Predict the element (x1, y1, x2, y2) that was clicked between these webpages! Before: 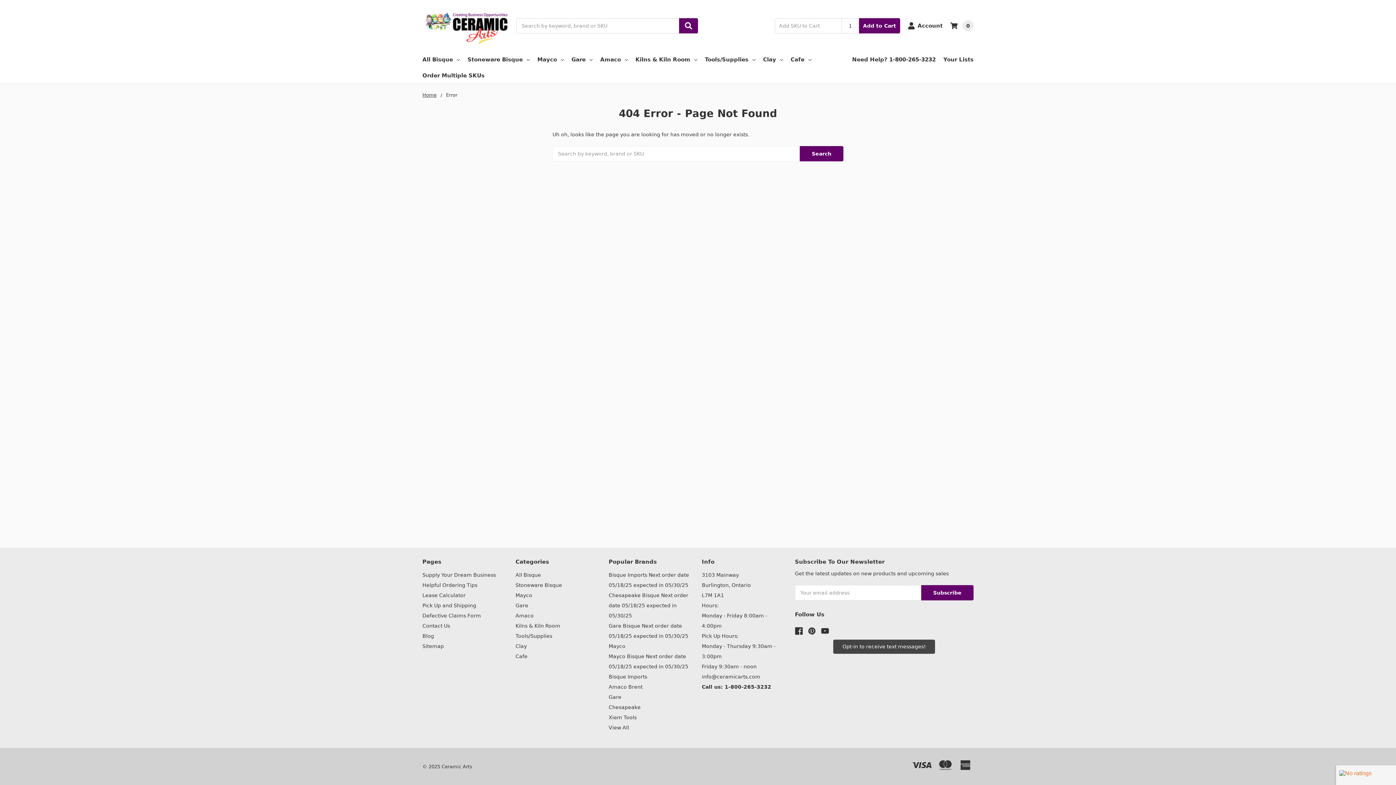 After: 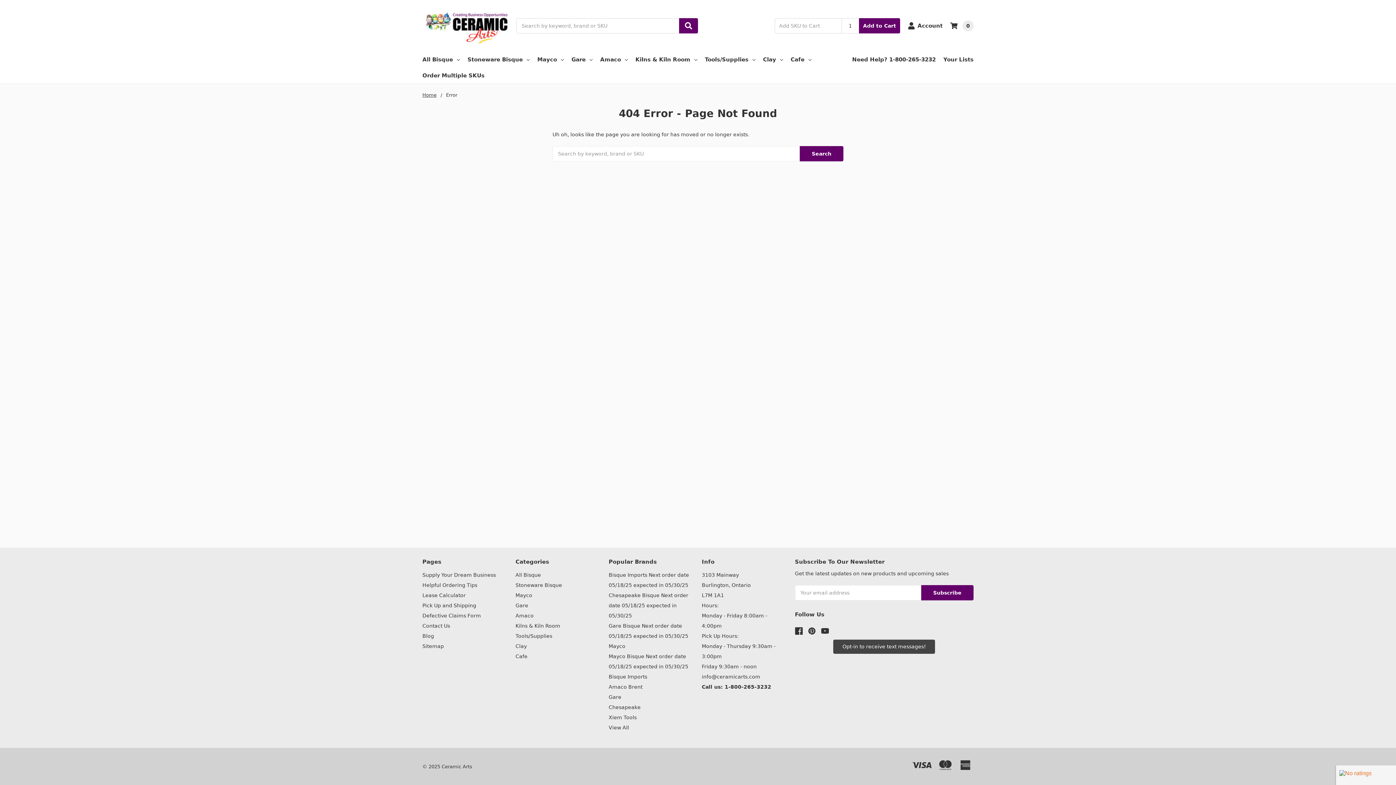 Action: bbox: (859, 18, 900, 33) label: Add to Cart